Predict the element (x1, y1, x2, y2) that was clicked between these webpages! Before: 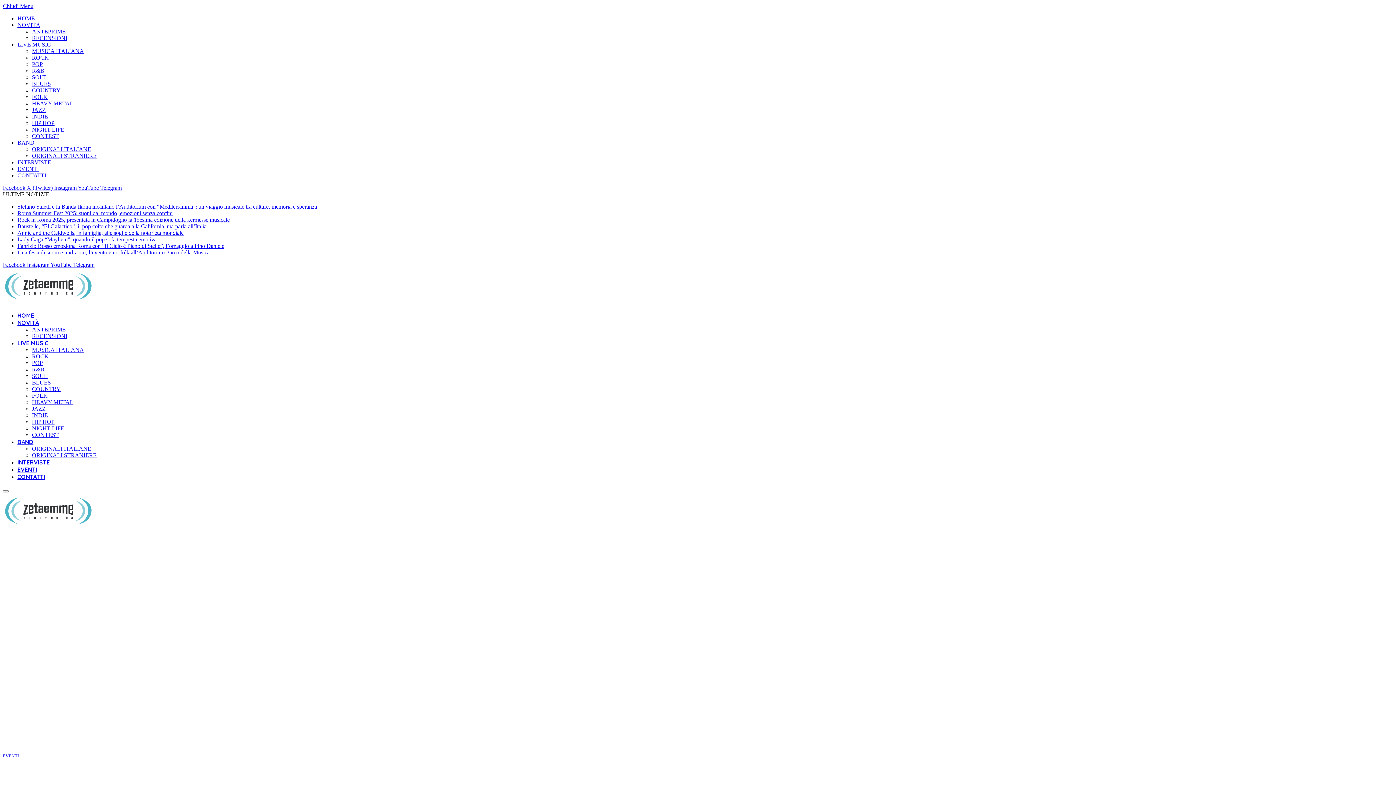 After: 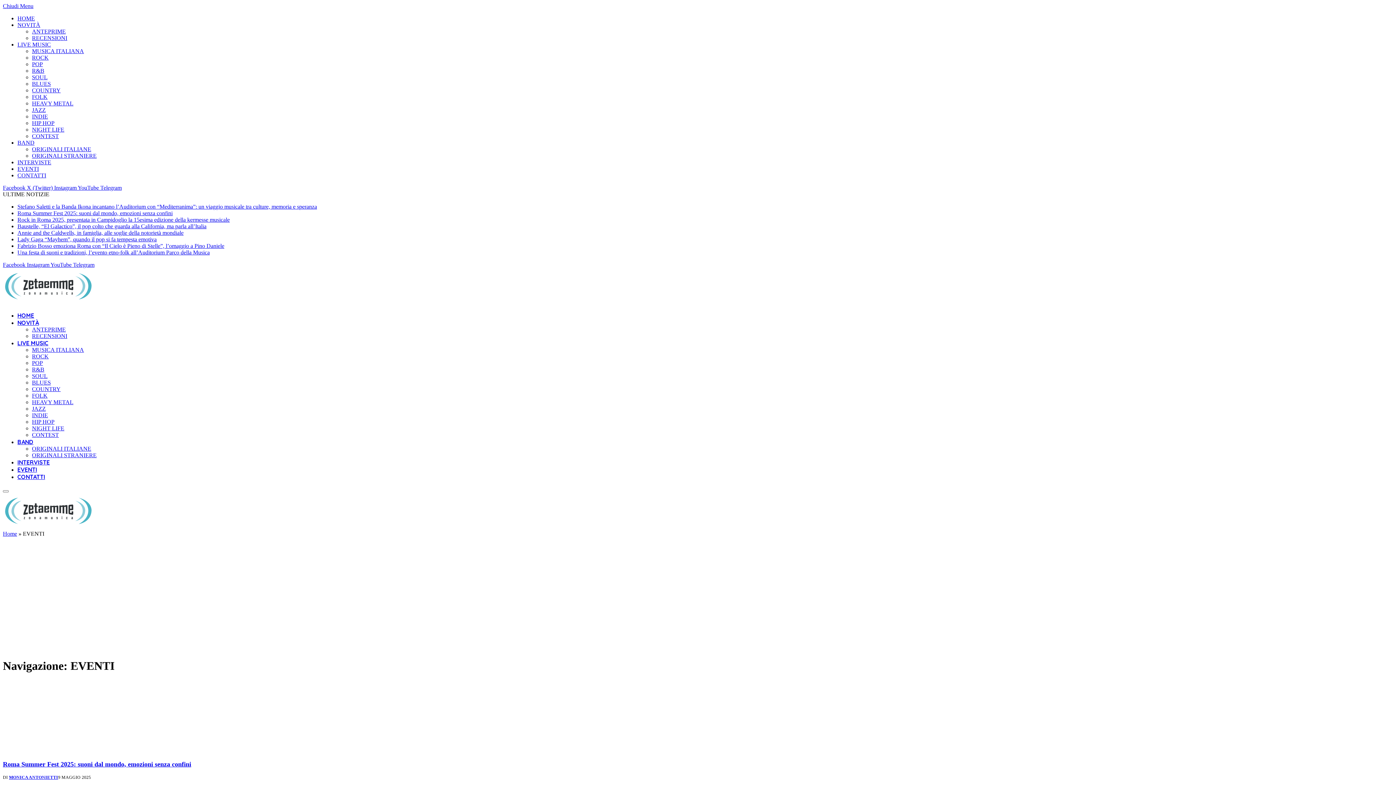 Action: bbox: (2, 753, 19, 758) label: EVENTI